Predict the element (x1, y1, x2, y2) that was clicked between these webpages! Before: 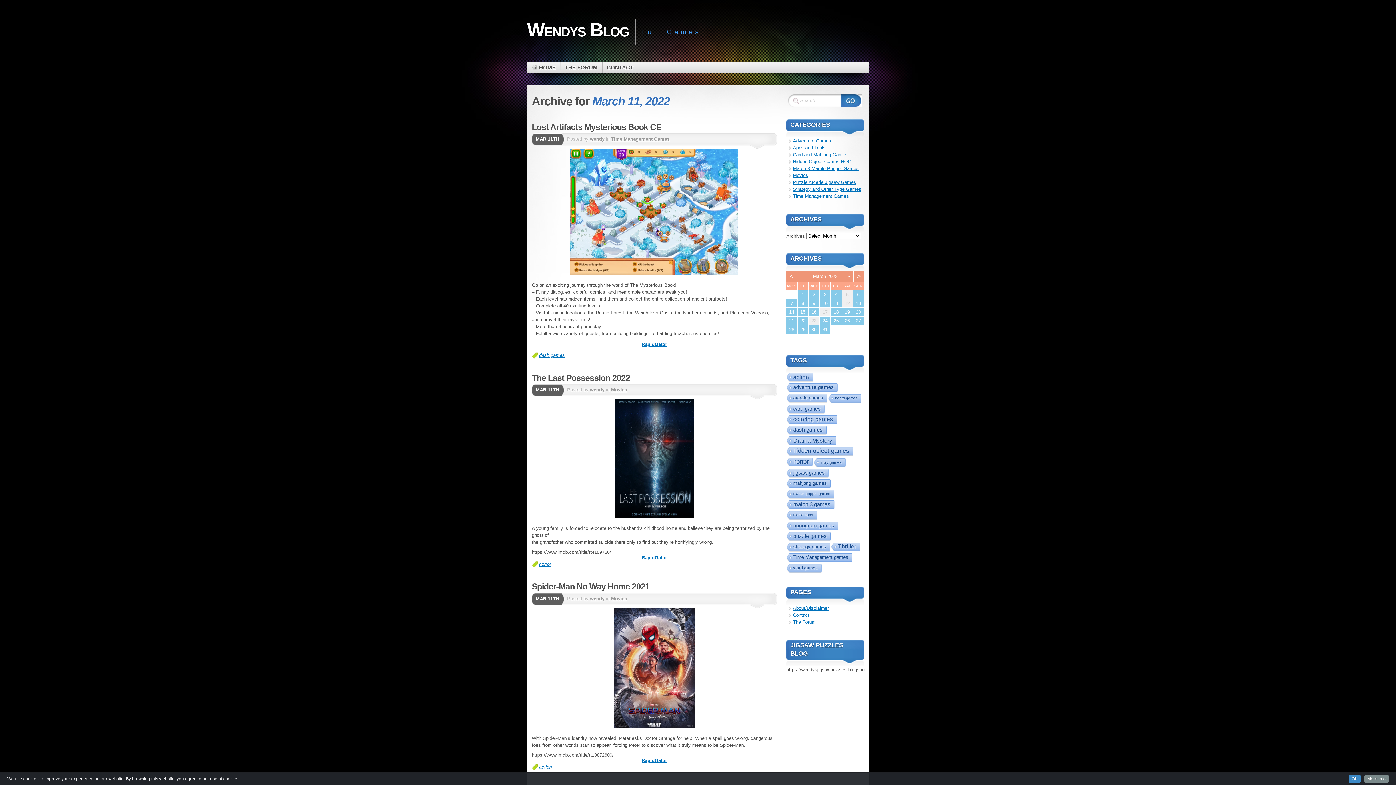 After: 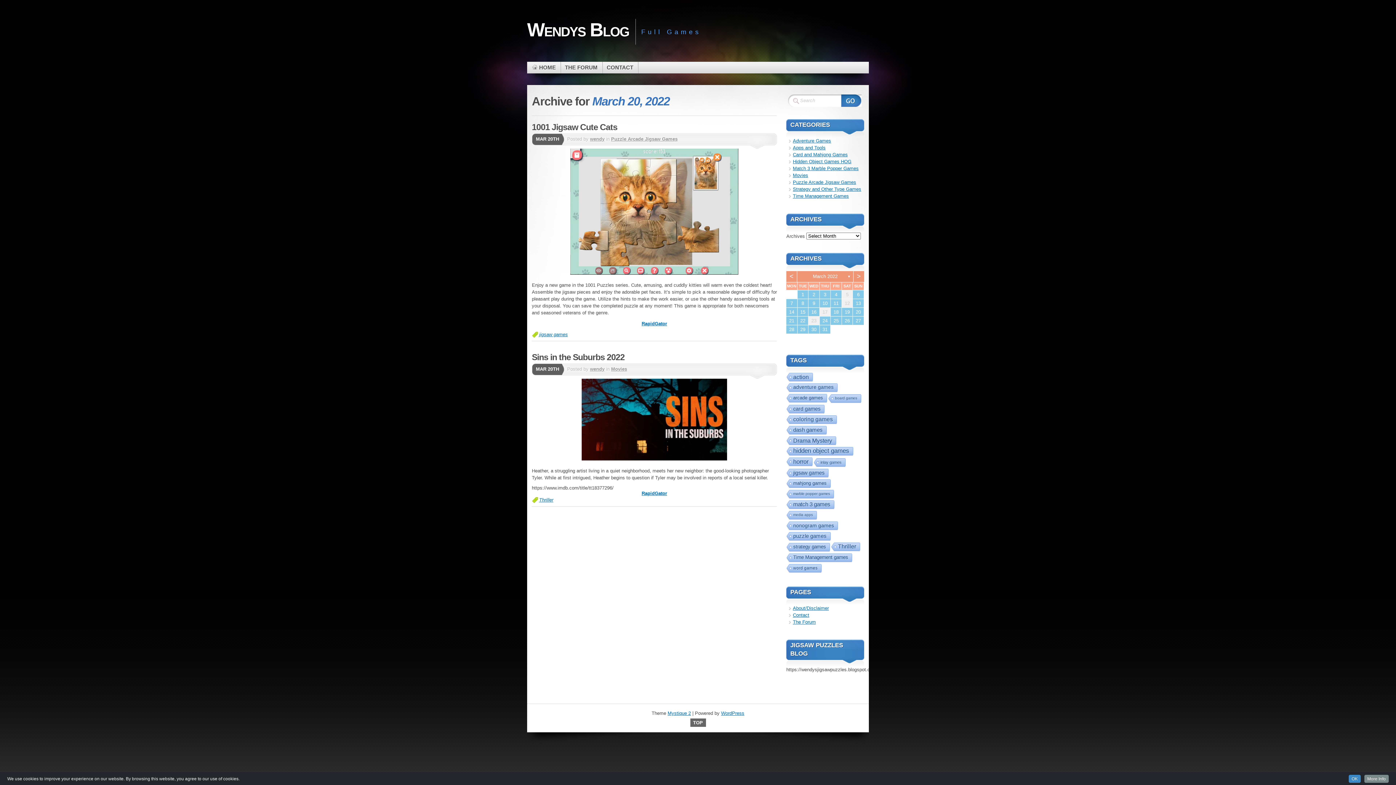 Action: bbox: (853, 307, 863, 316) label: 20